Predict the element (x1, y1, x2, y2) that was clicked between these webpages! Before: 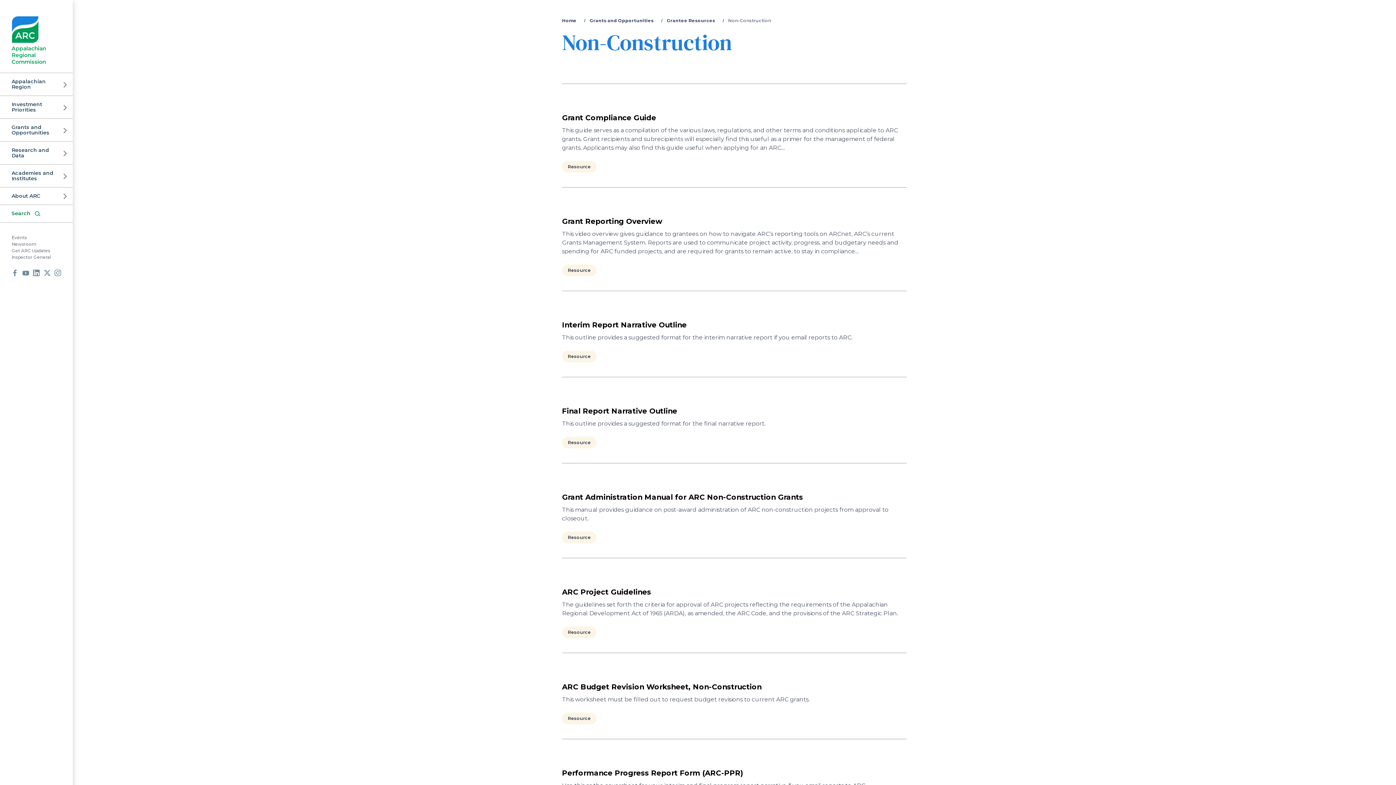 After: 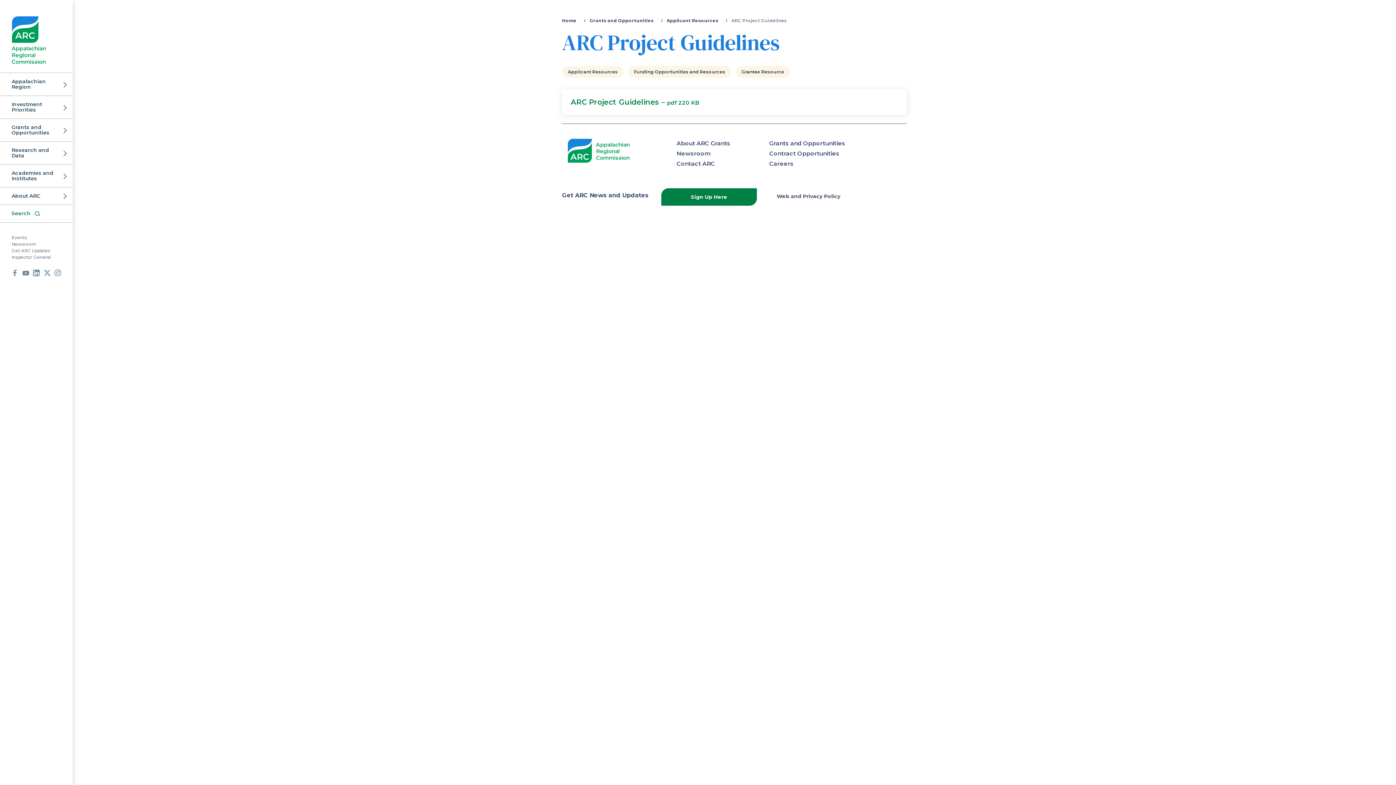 Action: bbox: (562, 588, 651, 596) label: ARC Project Guidelines